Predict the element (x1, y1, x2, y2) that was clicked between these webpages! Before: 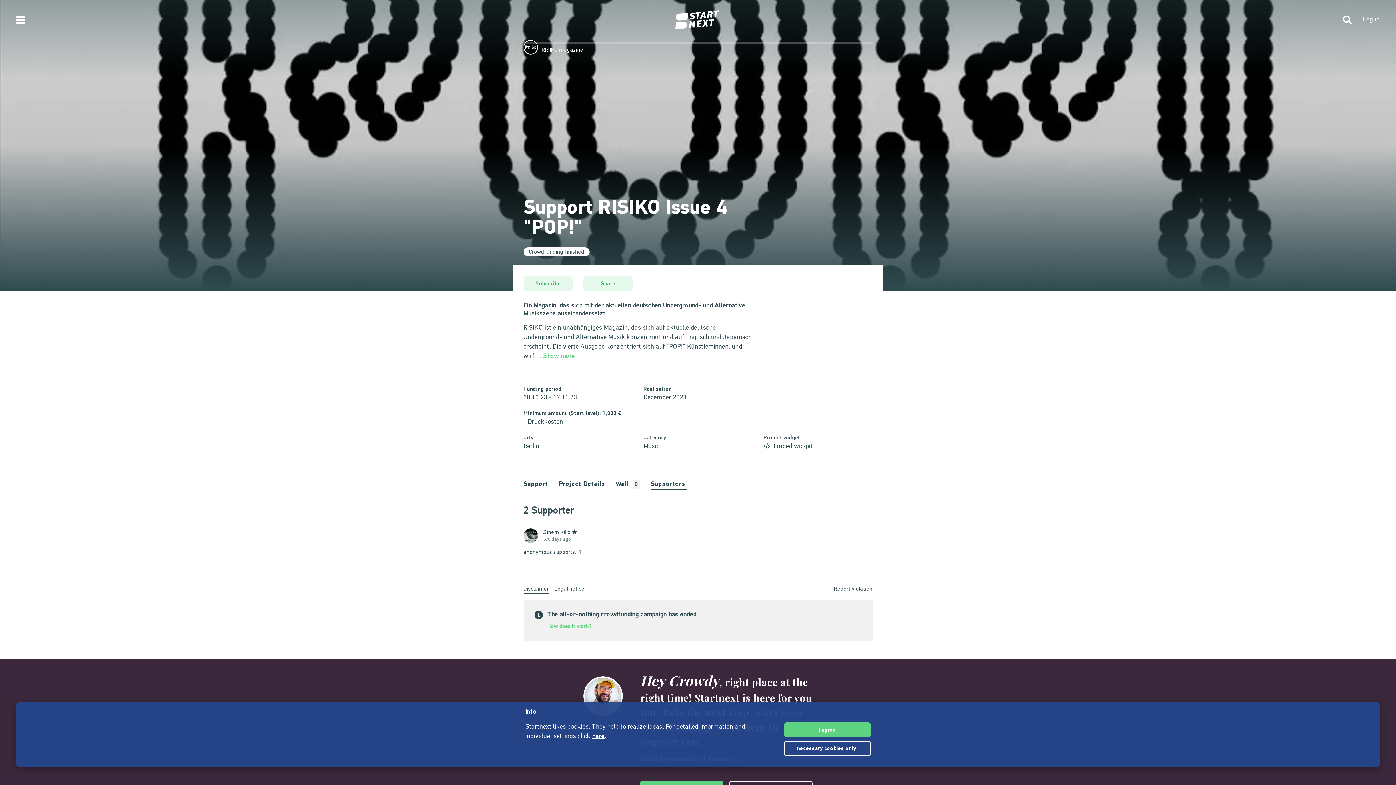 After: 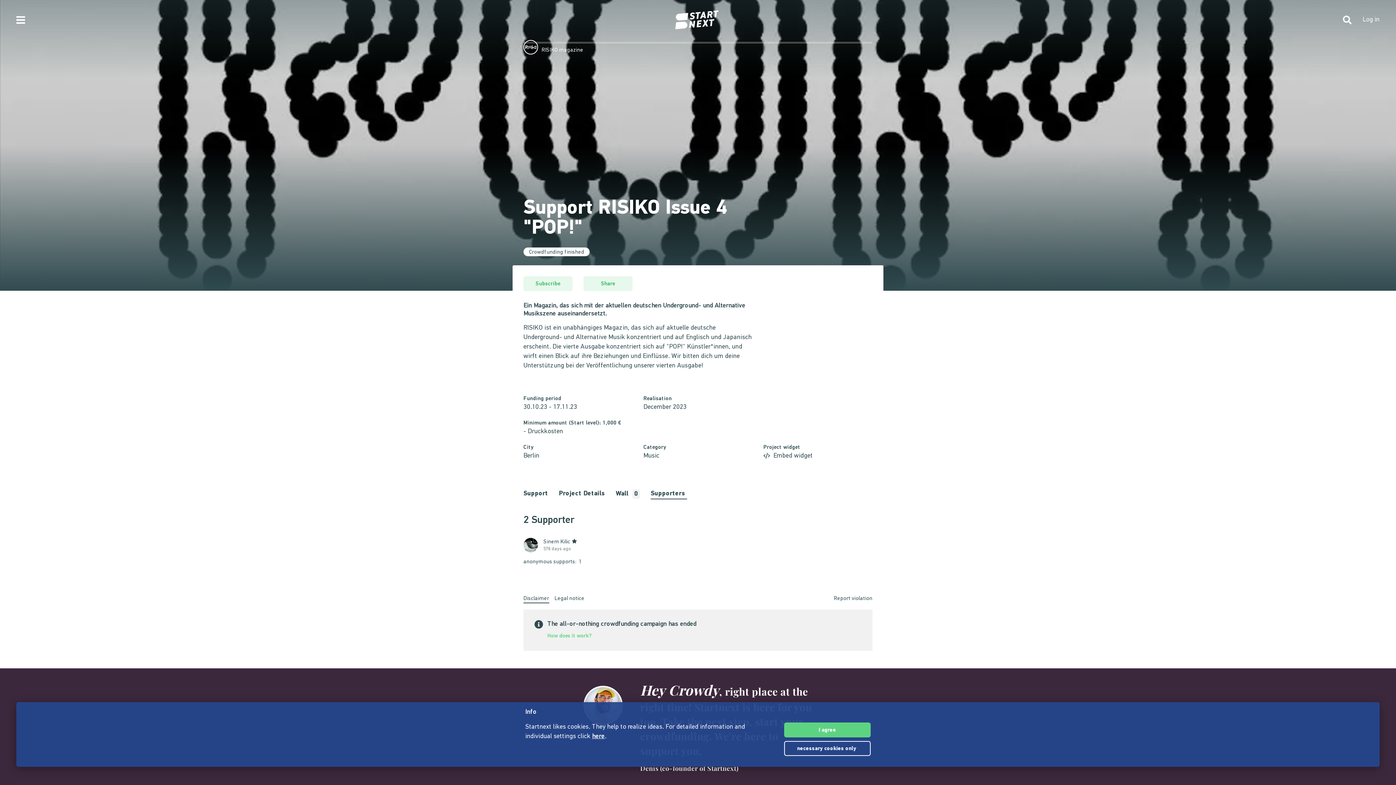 Action: bbox: (543, 353, 575, 360) label: Show more